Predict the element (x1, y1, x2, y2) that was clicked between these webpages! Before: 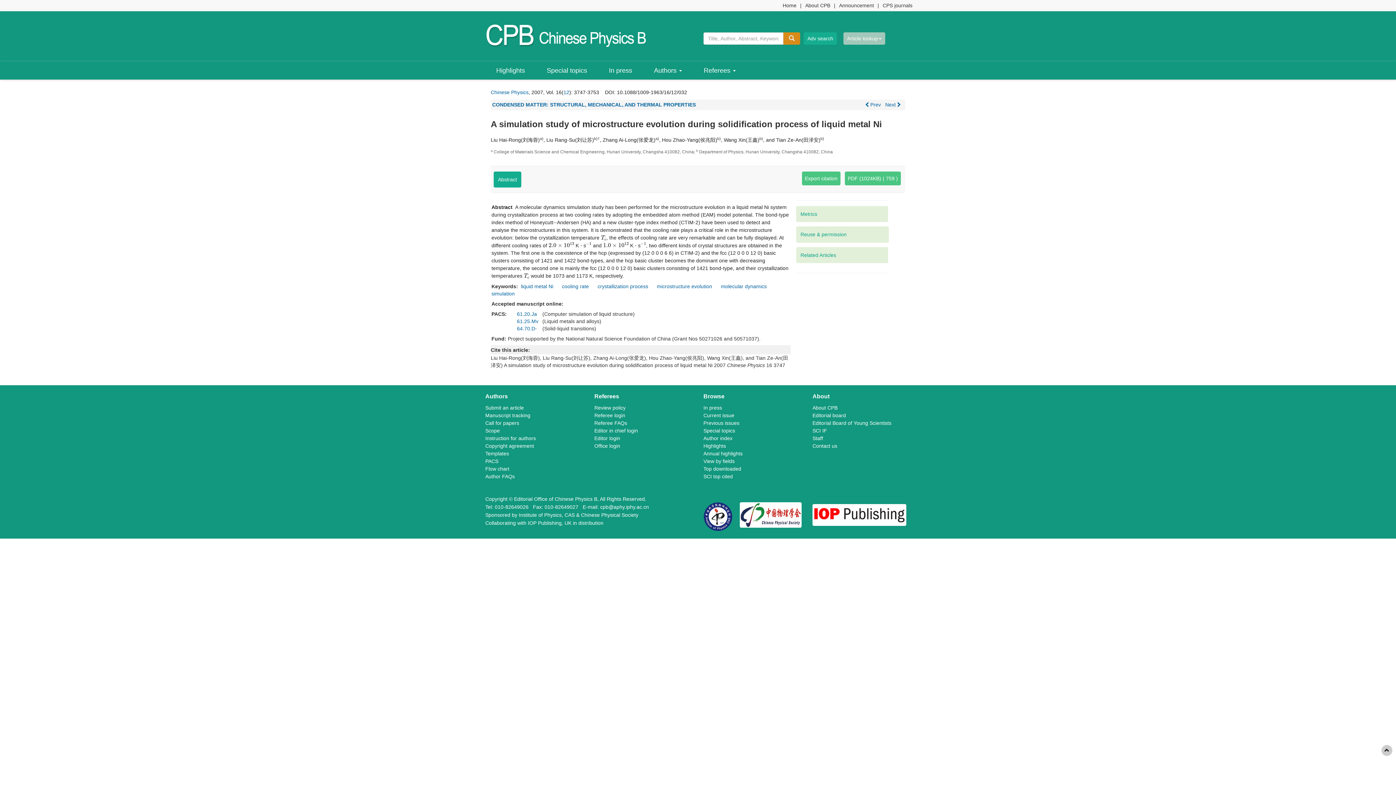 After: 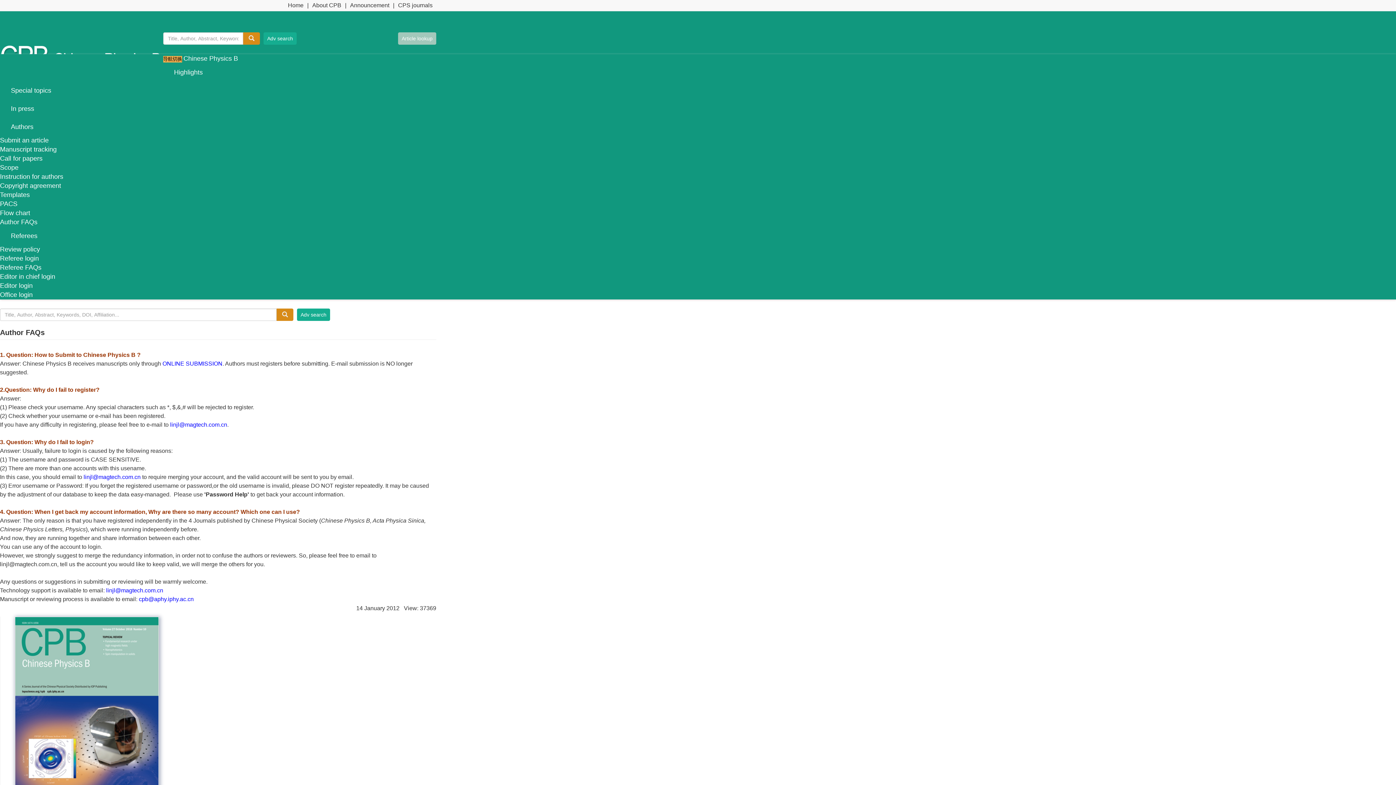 Action: label: Author FAQs bbox: (485, 473, 514, 479)